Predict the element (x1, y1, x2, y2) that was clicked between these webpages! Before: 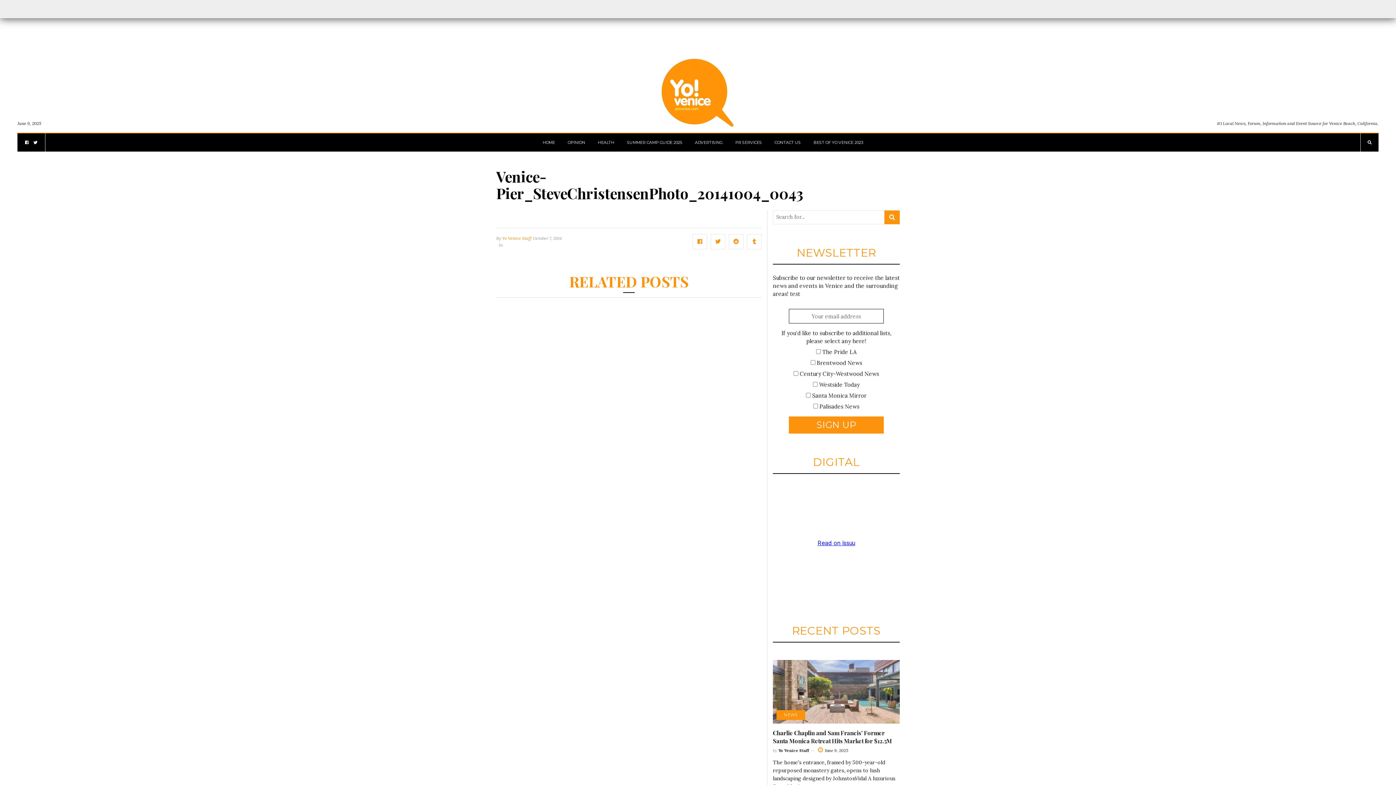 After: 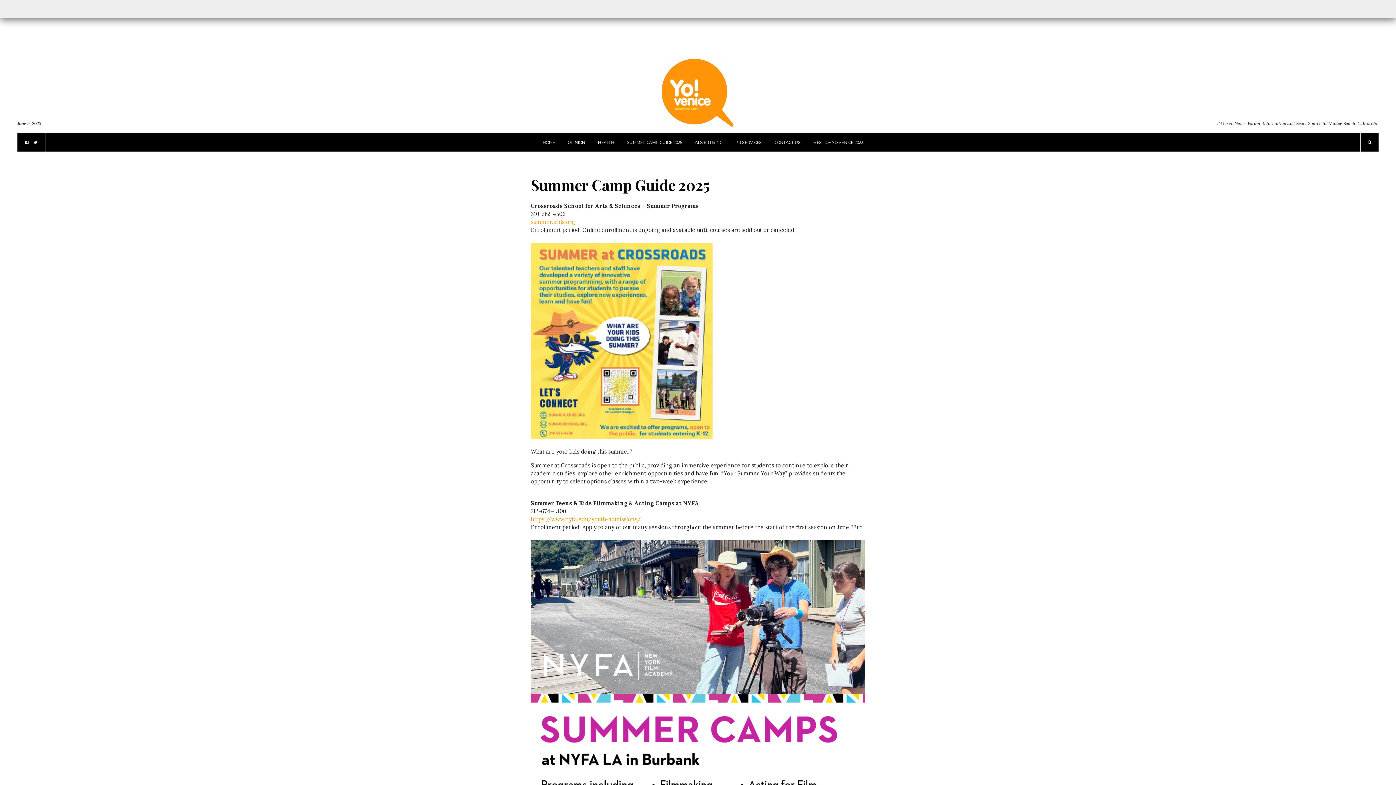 Action: bbox: (627, 133, 682, 151) label: SUMMER CAMP GUIDE 2025